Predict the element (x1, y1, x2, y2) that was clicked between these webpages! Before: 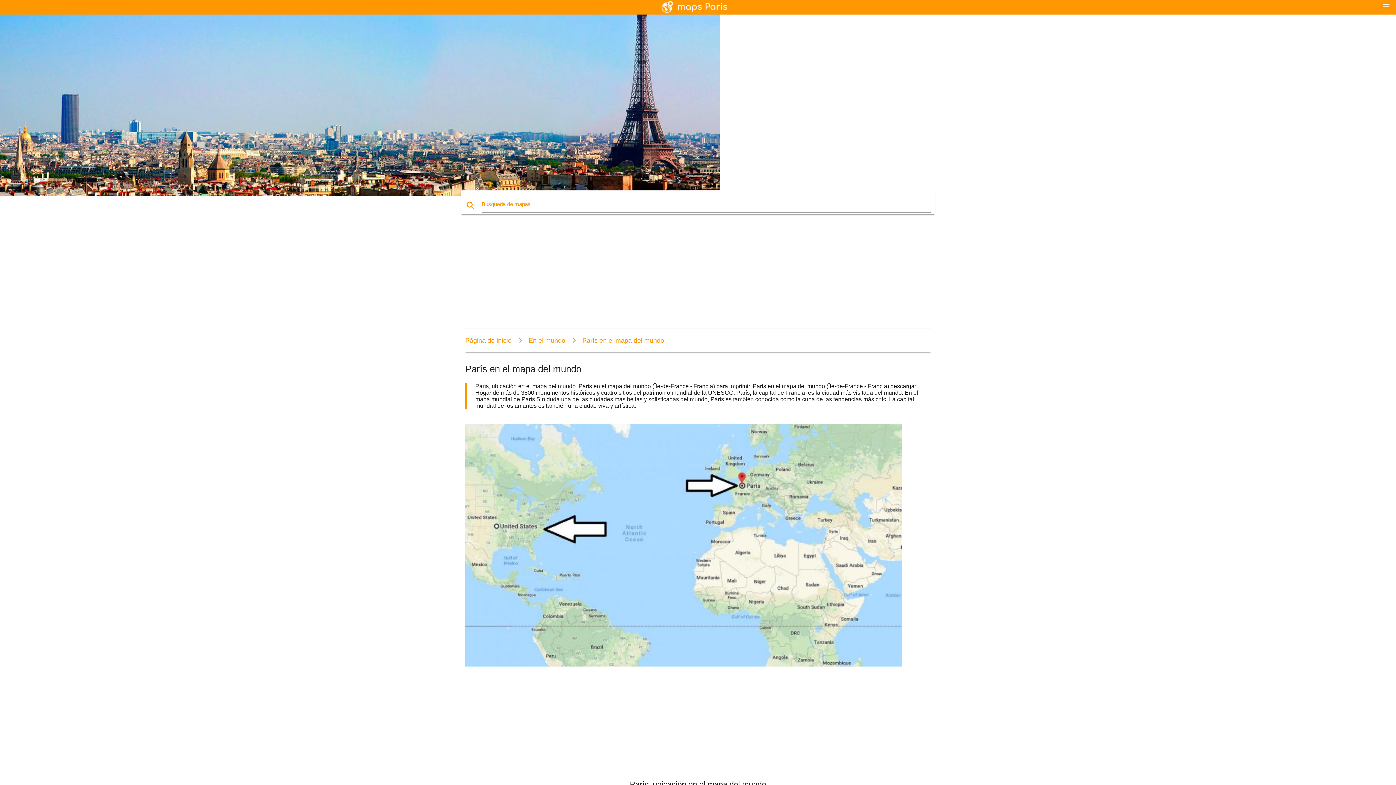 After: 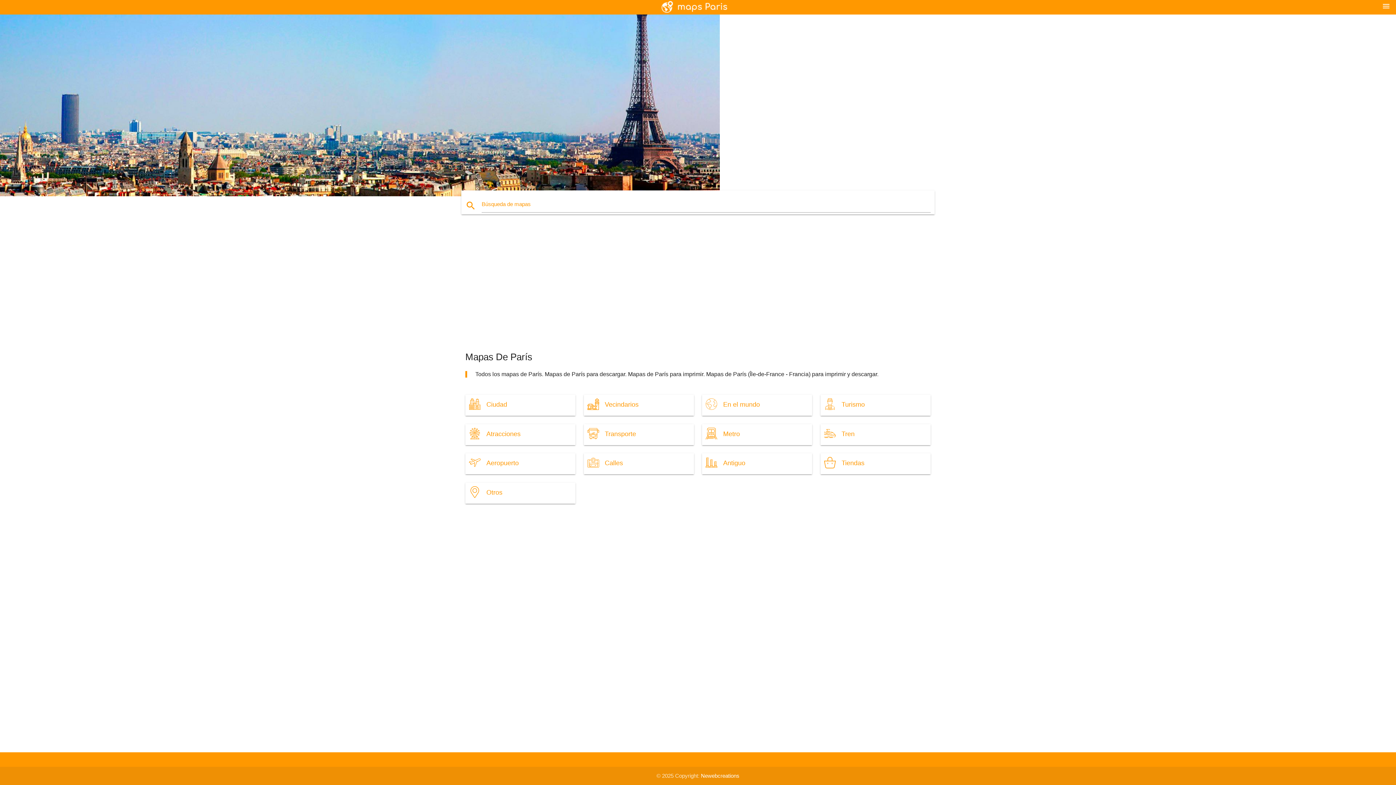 Action: bbox: (658, 0, 738, 14)